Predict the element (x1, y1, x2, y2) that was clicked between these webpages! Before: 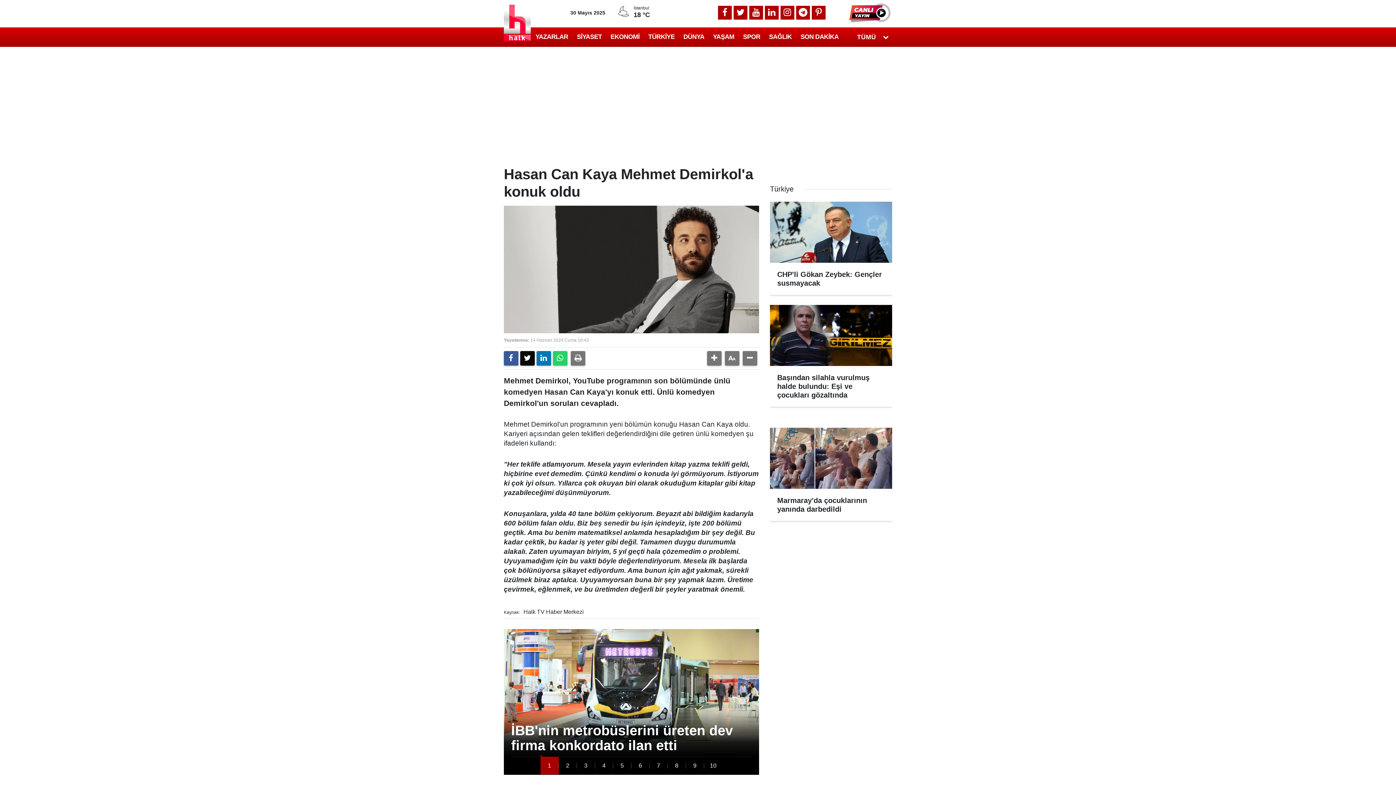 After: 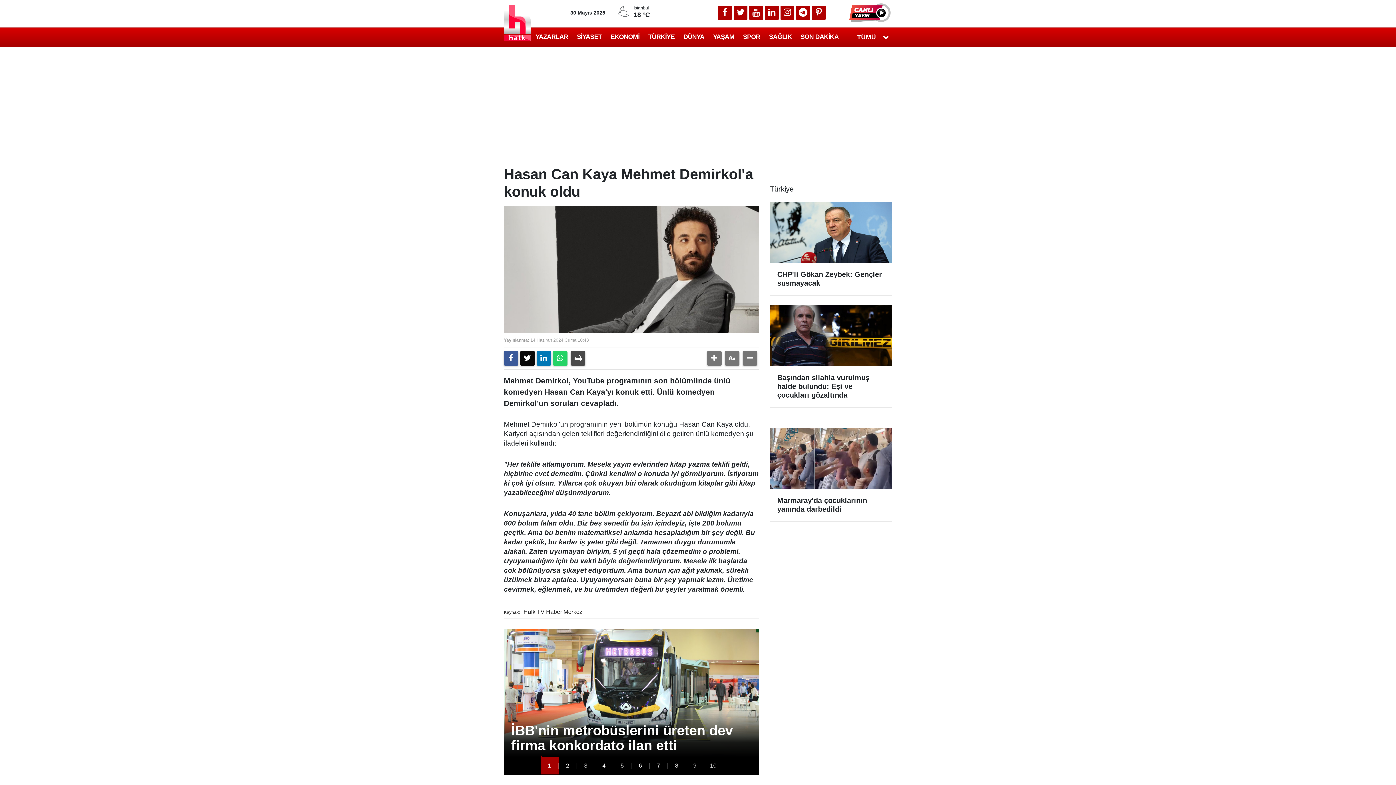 Action: bbox: (570, 351, 585, 365)